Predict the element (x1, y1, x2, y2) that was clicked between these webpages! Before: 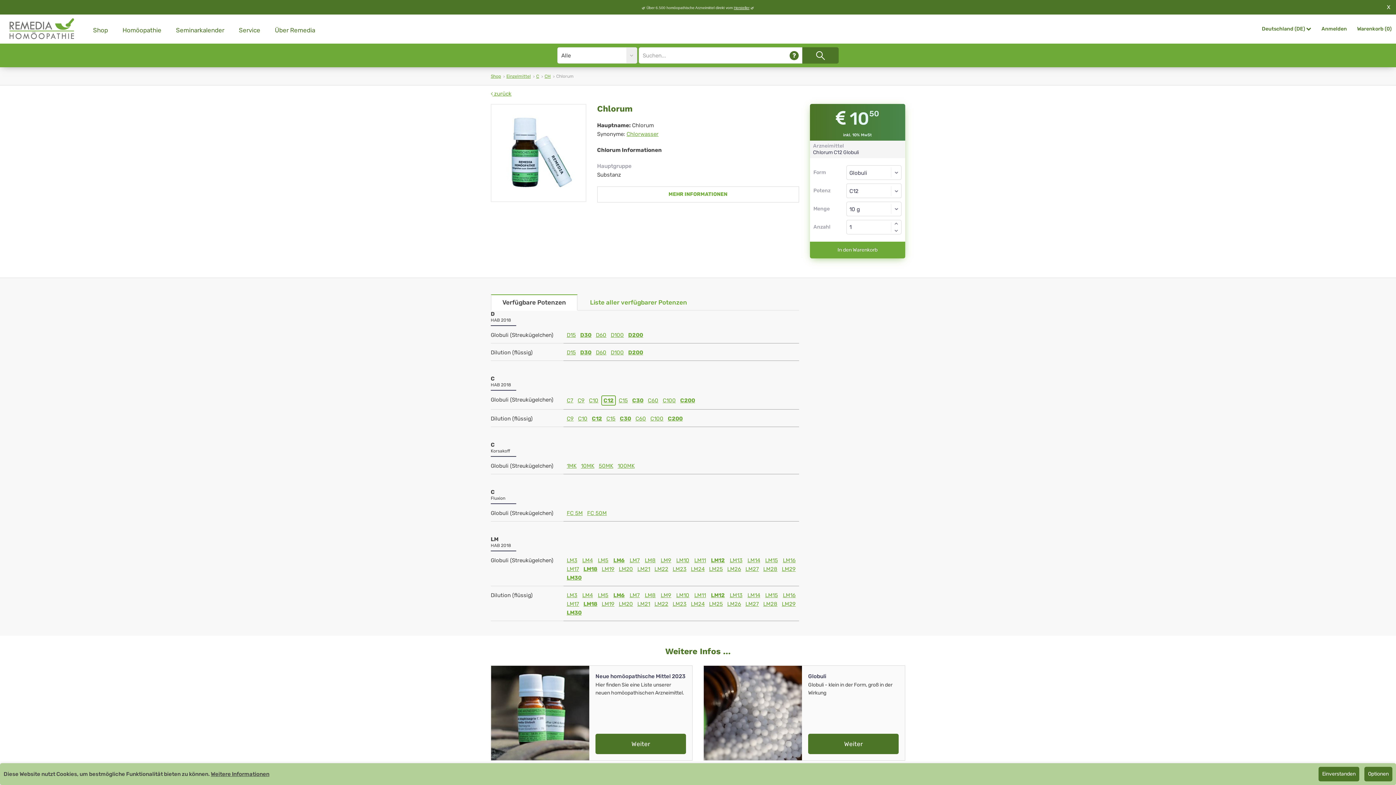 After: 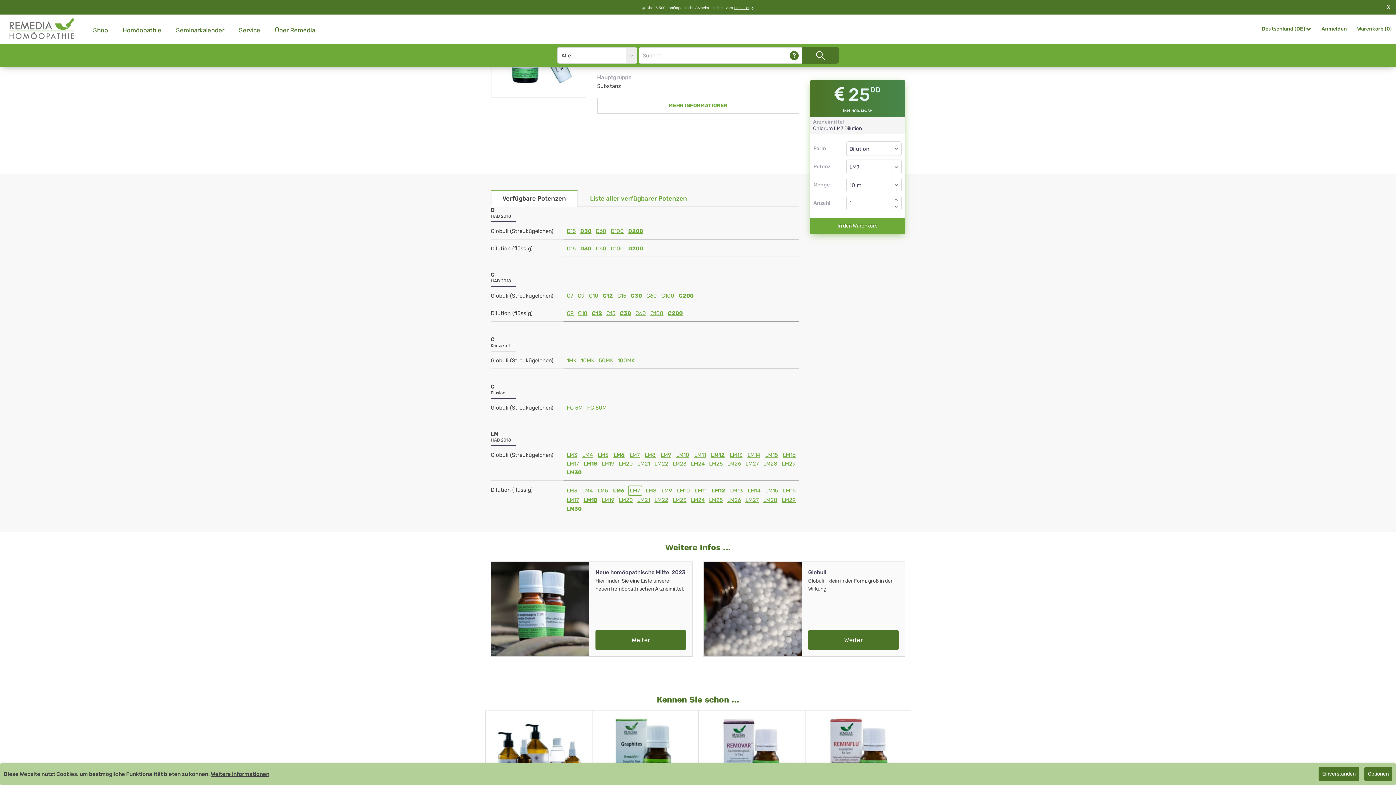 Action: label: LM7 bbox: (628, 592, 641, 598)